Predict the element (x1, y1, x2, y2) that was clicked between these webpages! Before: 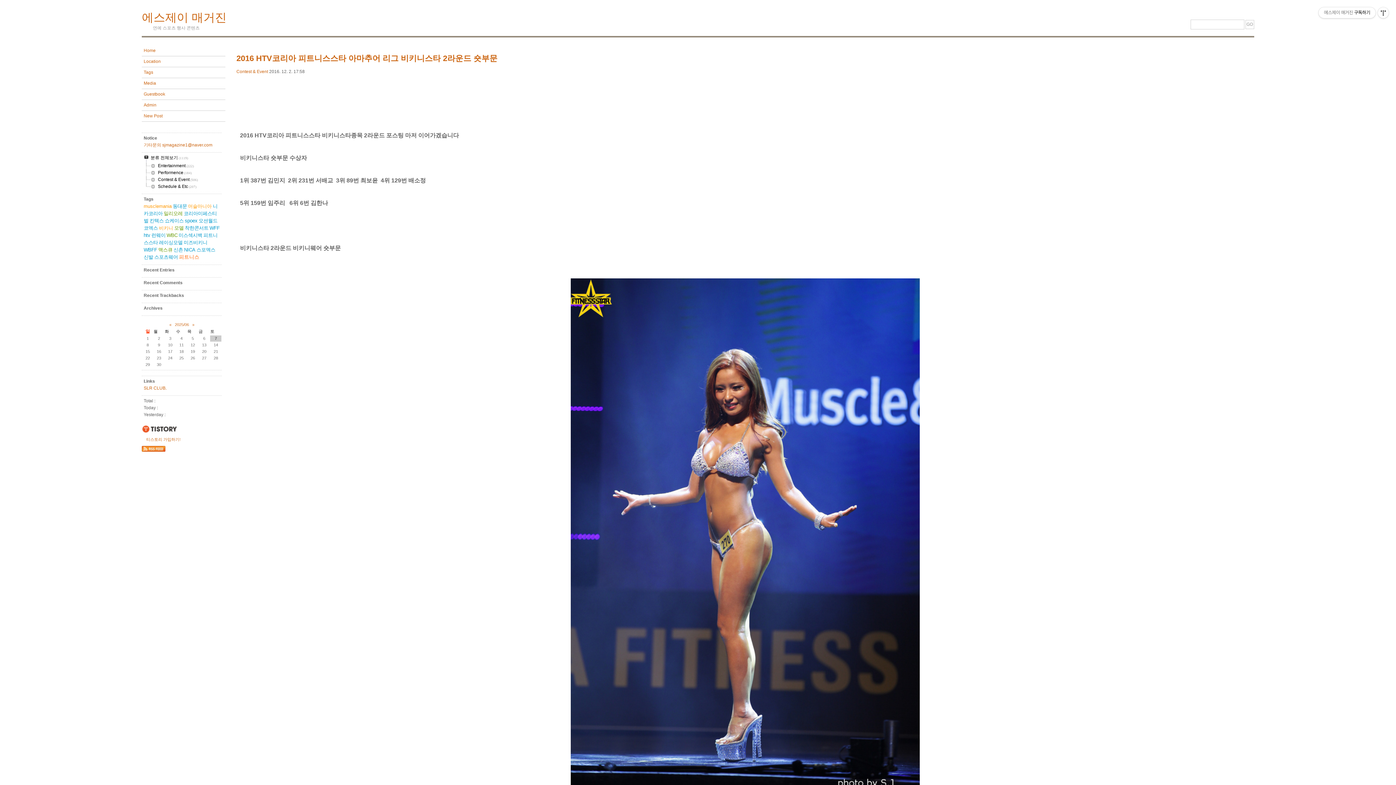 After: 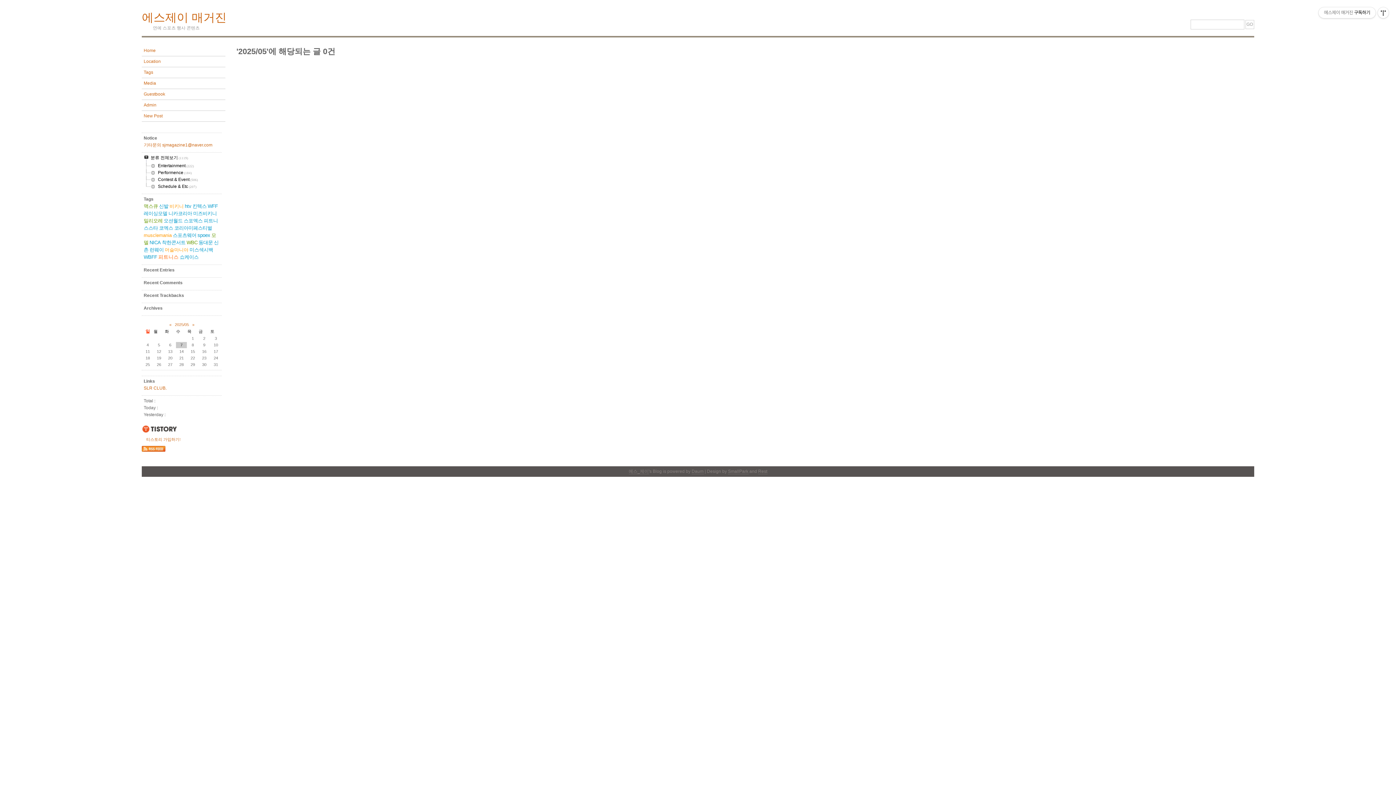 Action: bbox: (169, 322, 171, 327) label: «